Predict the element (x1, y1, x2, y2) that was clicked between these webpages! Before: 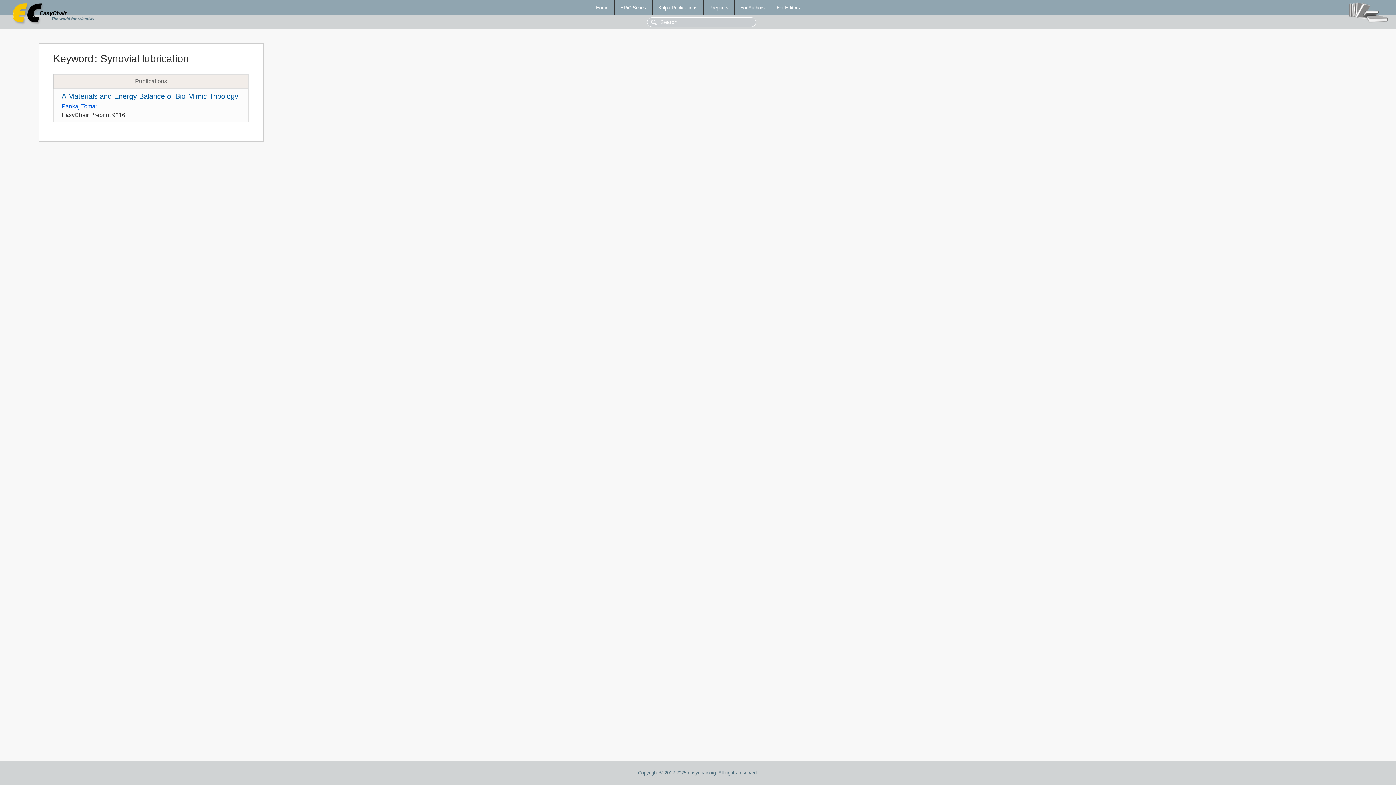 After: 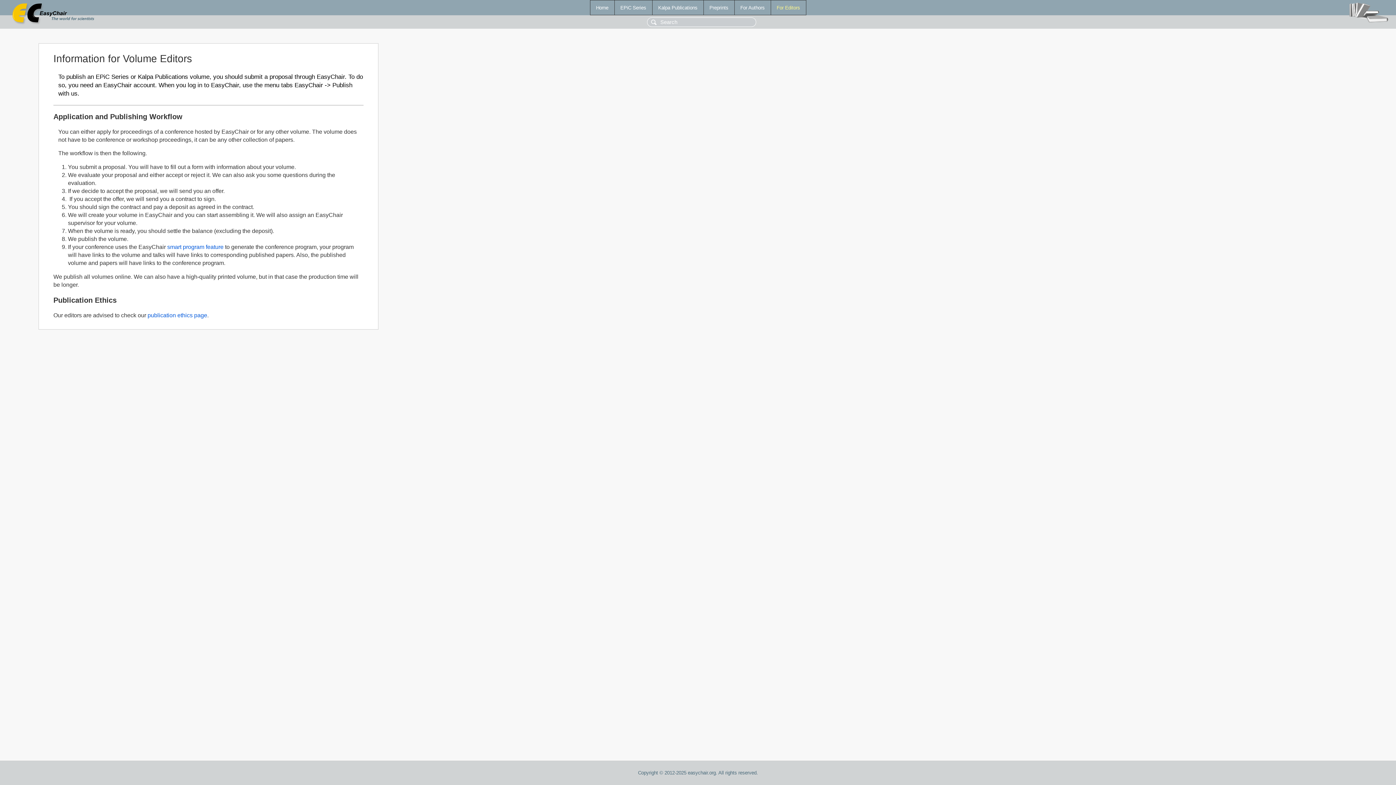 Action: label: For Editors bbox: (771, 0, 806, 14)